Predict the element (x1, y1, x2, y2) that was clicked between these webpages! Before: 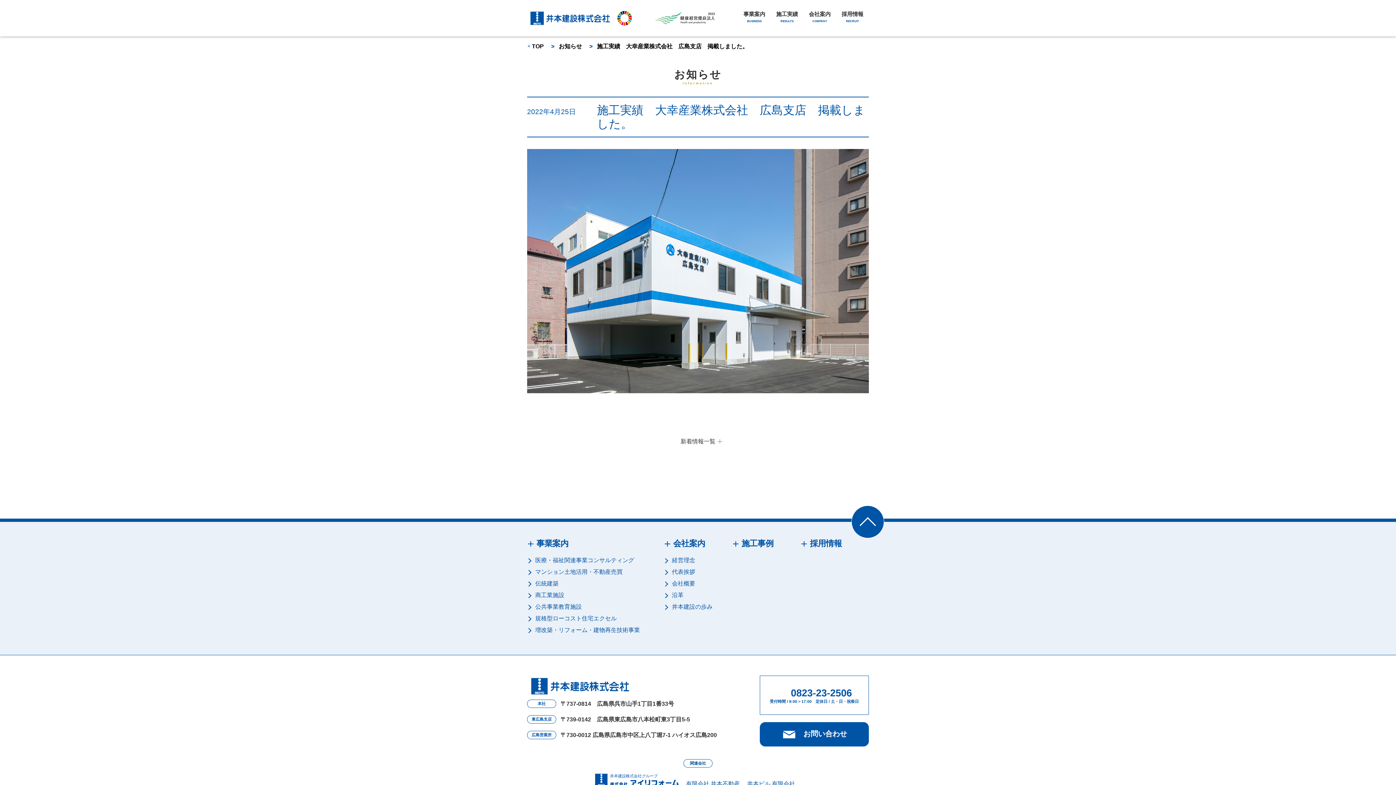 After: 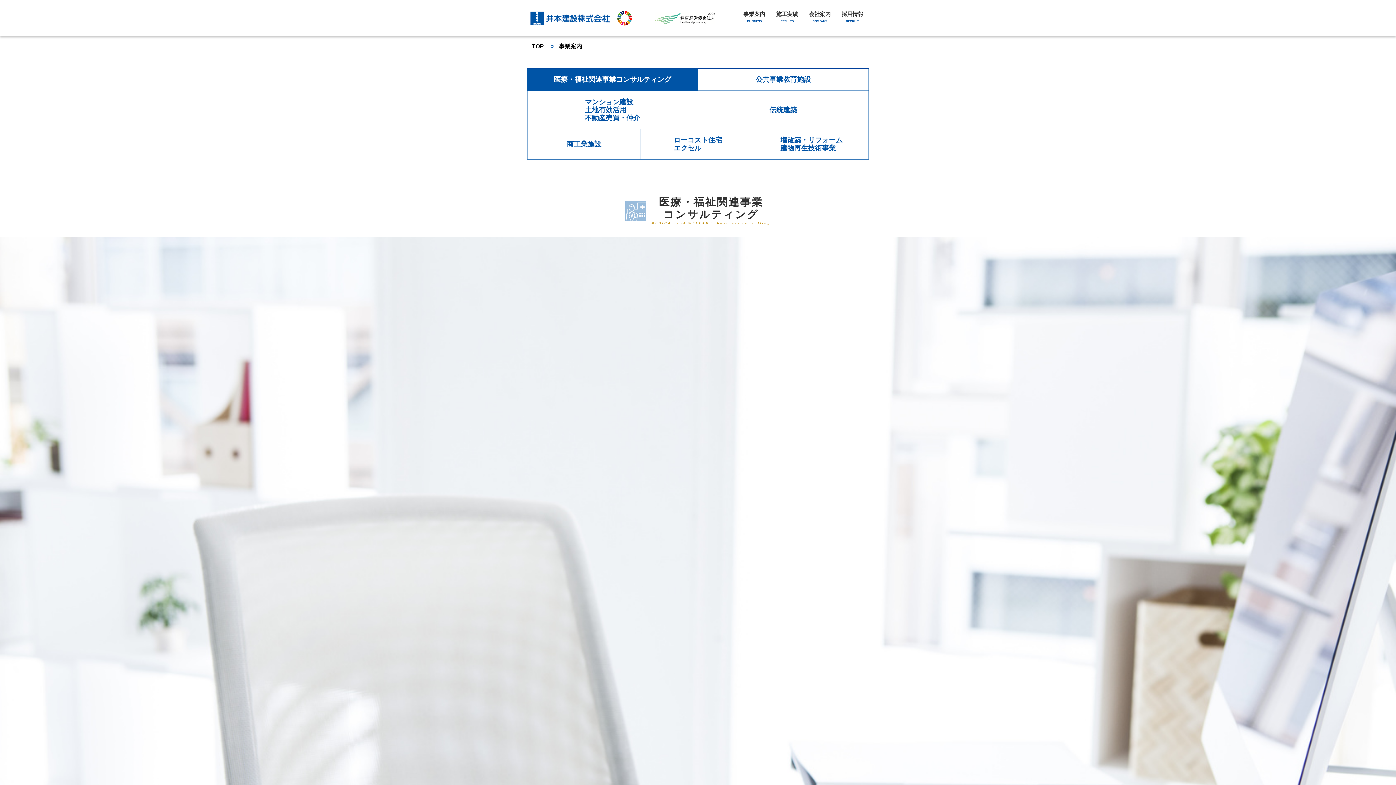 Action: bbox: (743, 10, 765, 25) label: 事業案内
BUSINESS